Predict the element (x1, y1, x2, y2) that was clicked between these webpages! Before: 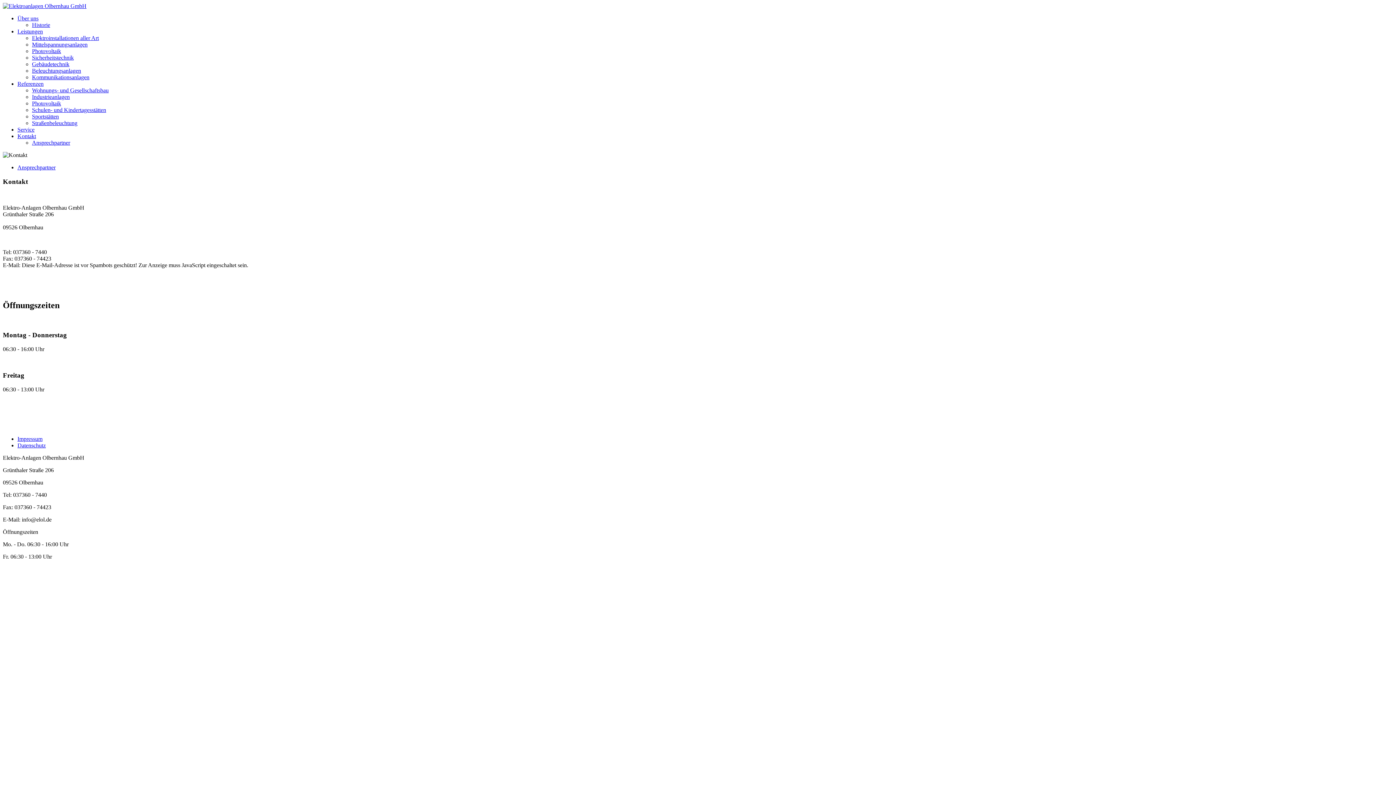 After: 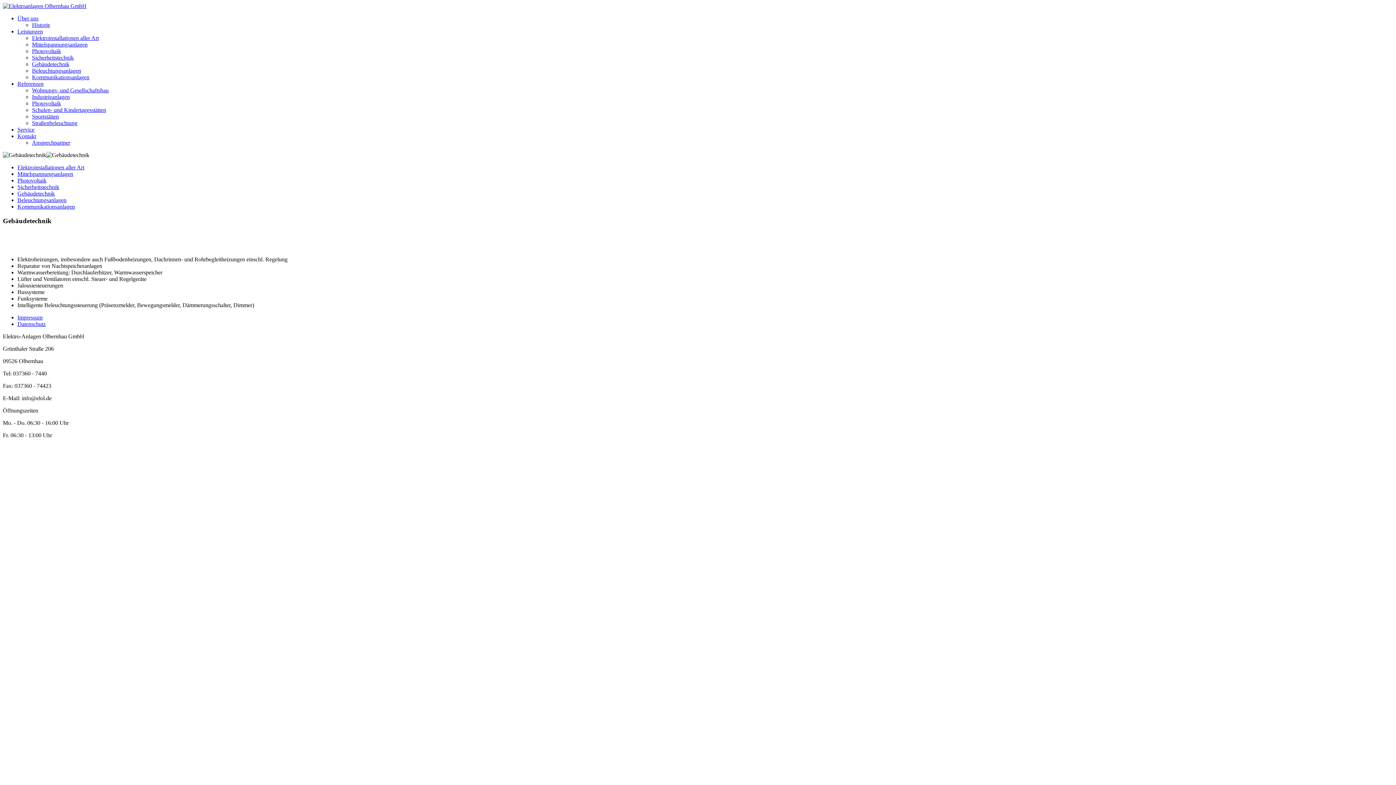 Action: bbox: (32, 61, 69, 67) label: Gebäudetechnik